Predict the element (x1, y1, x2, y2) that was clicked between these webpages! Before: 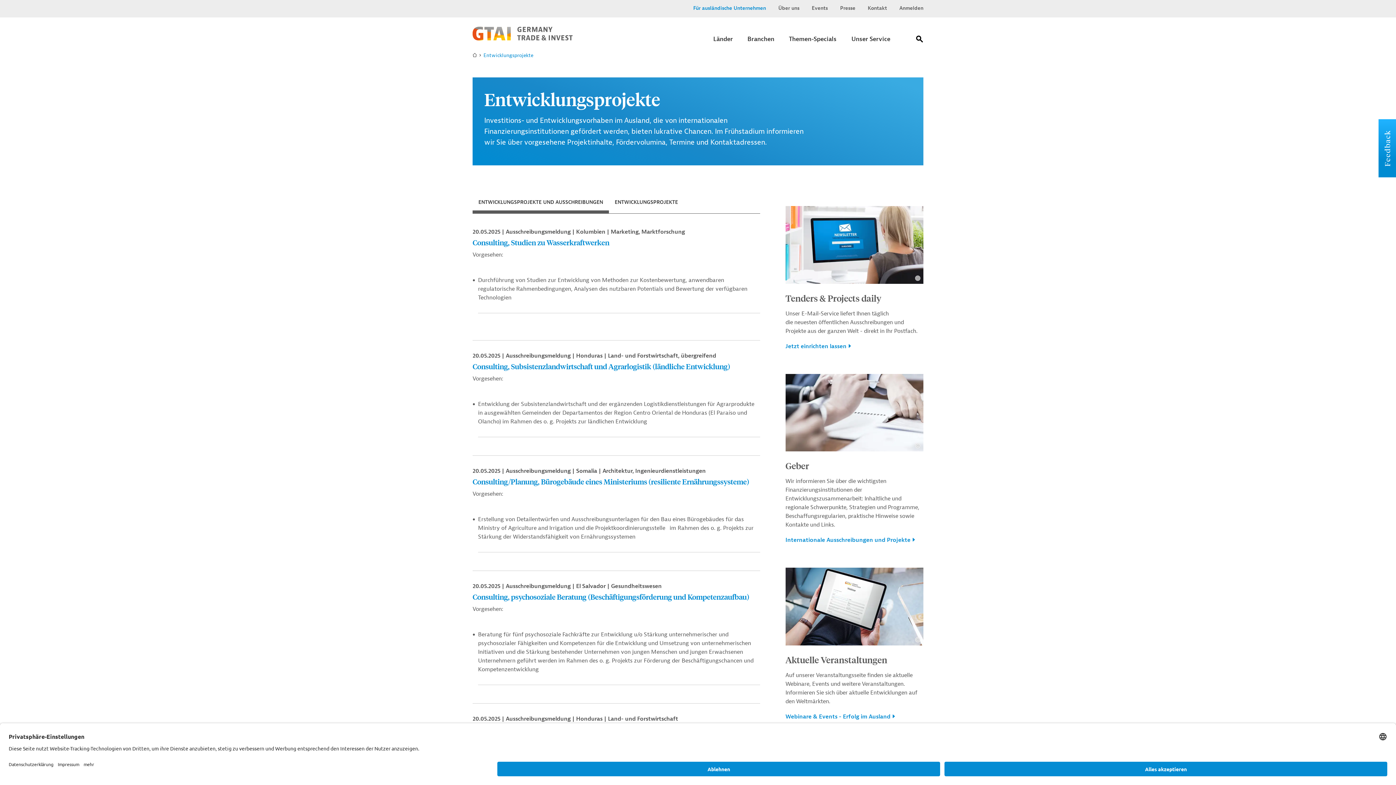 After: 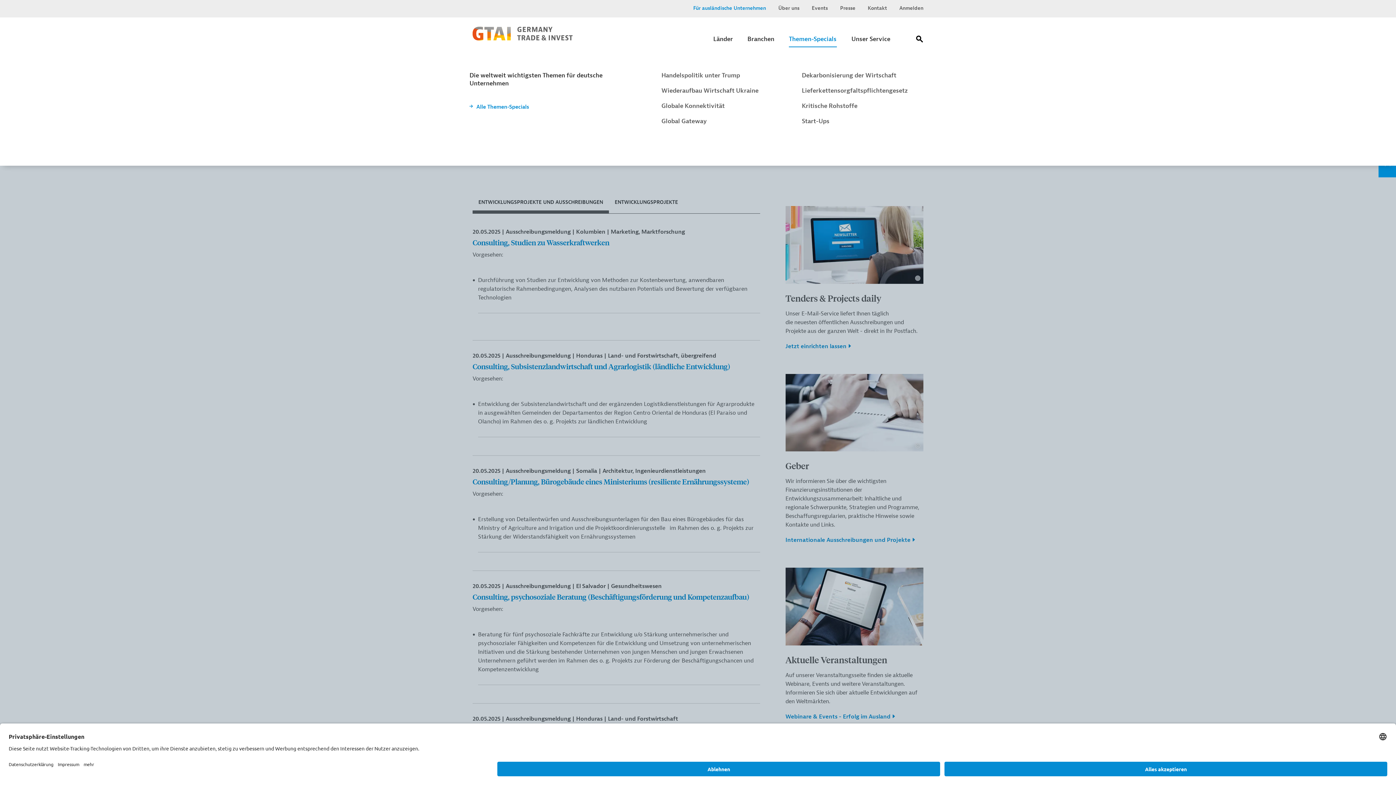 Action: label: Submenu bbox: (789, 32, 837, 47)